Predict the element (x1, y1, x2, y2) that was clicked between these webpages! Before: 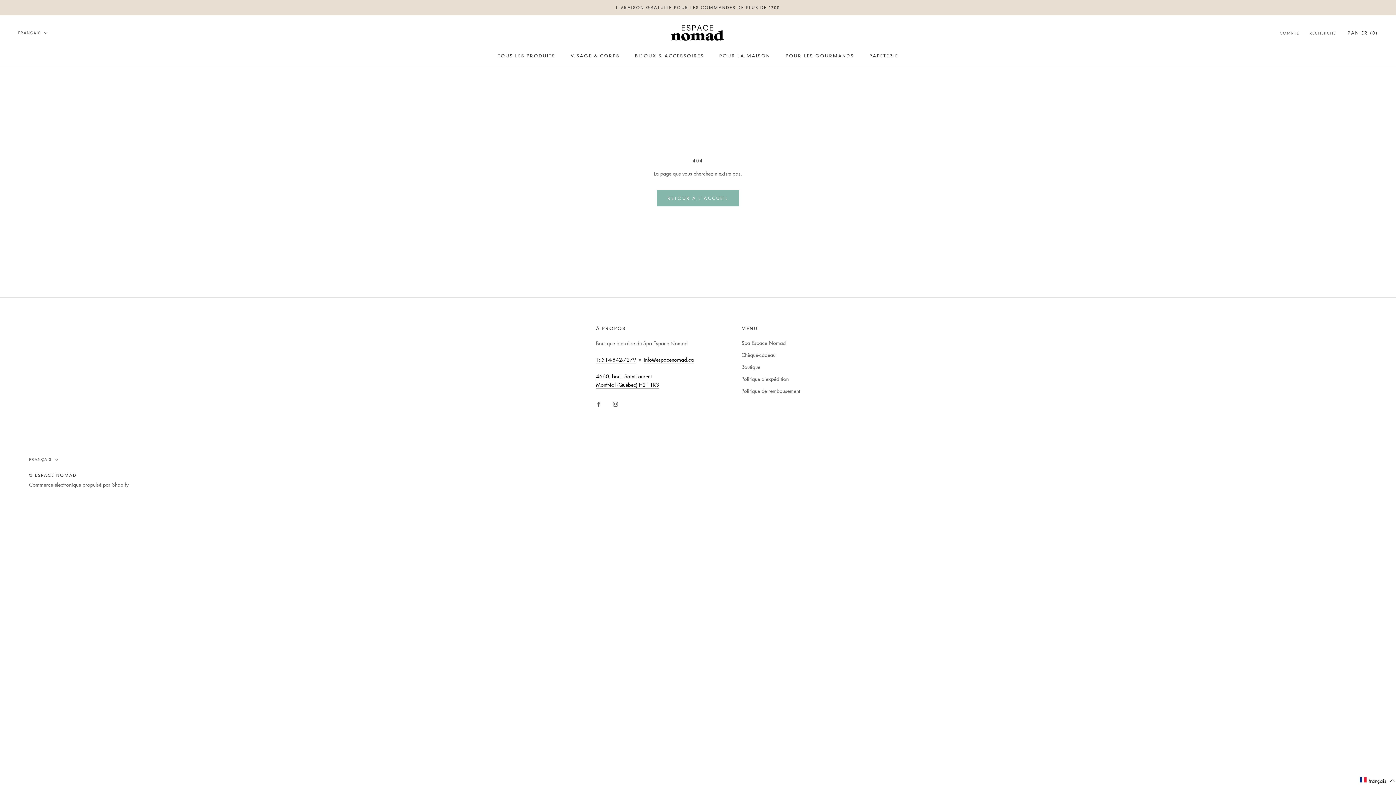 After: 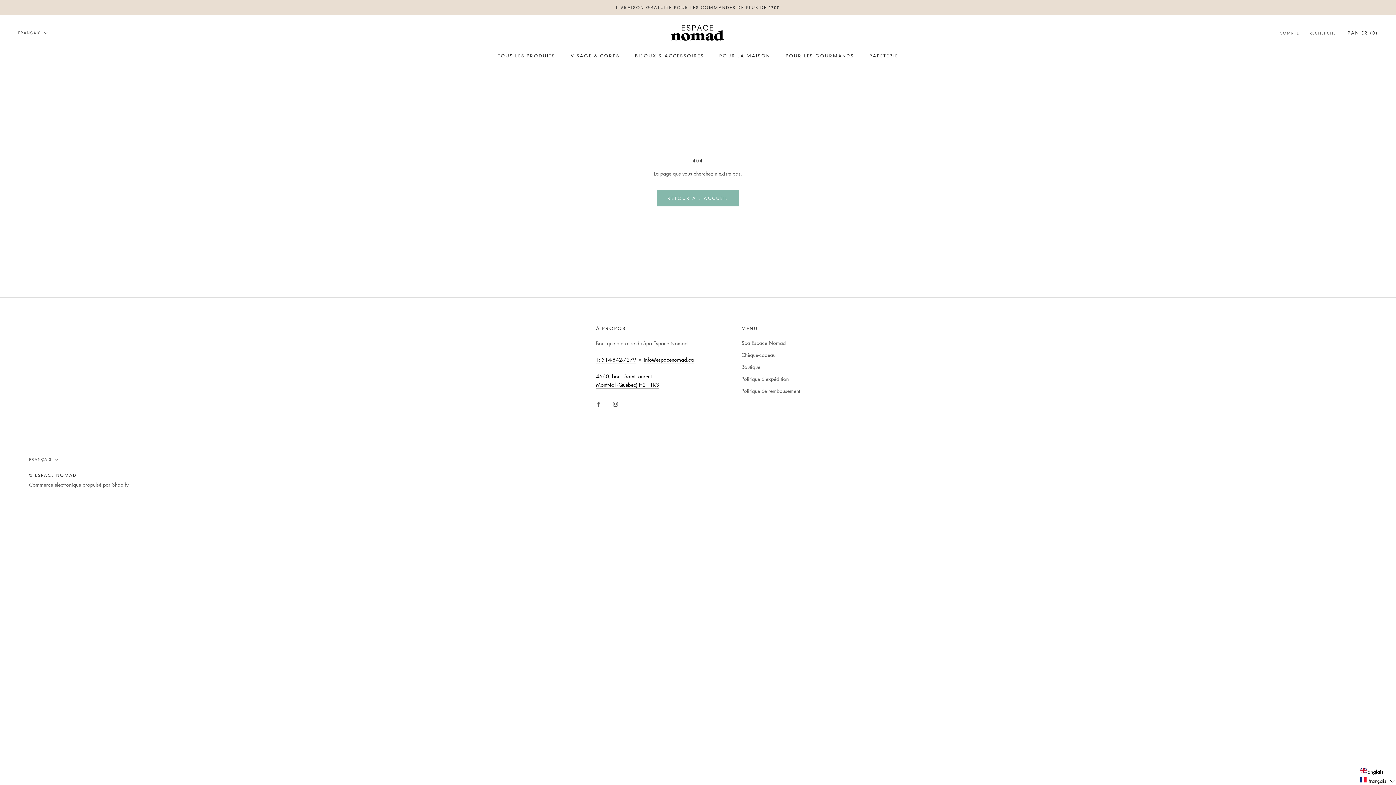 Action: label: français  bbox: (1359, 776, 1396, 785)